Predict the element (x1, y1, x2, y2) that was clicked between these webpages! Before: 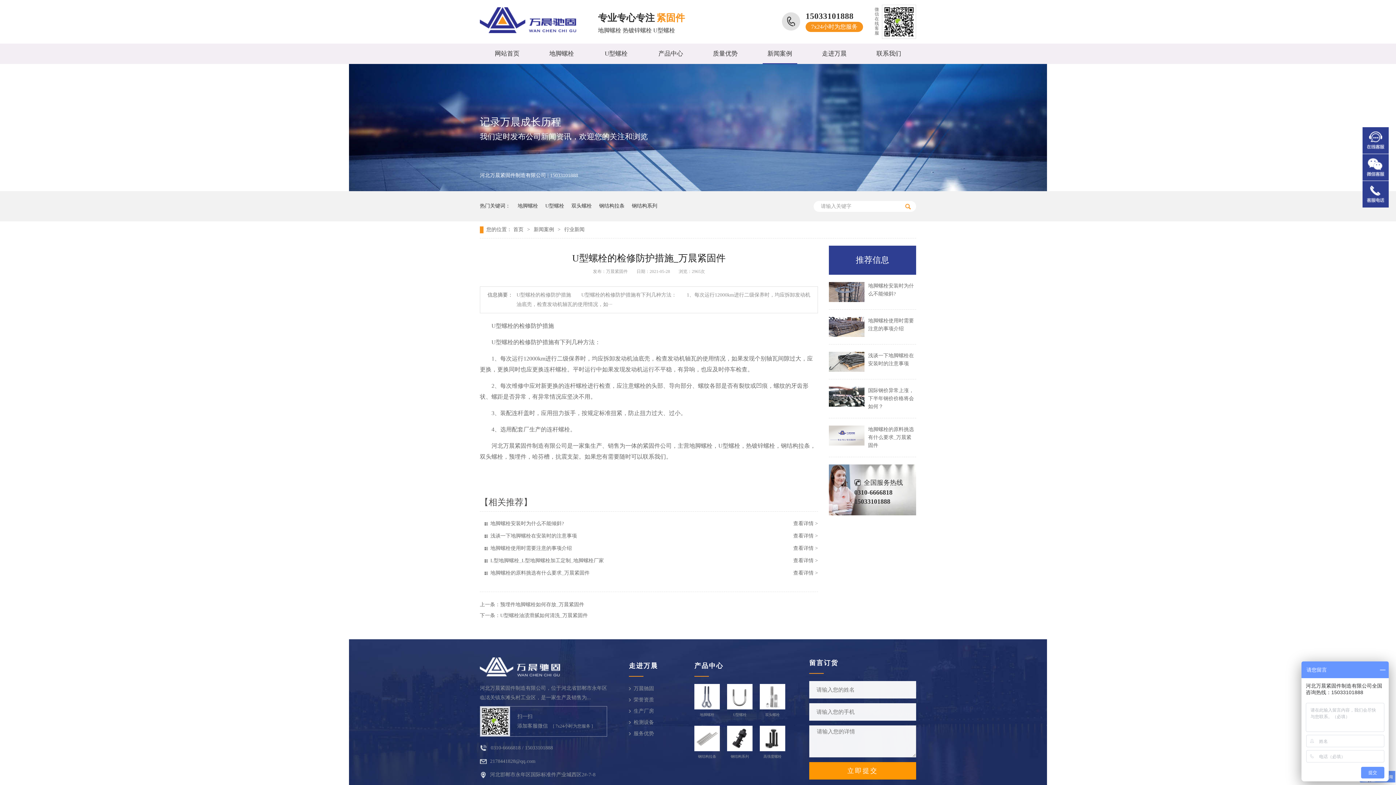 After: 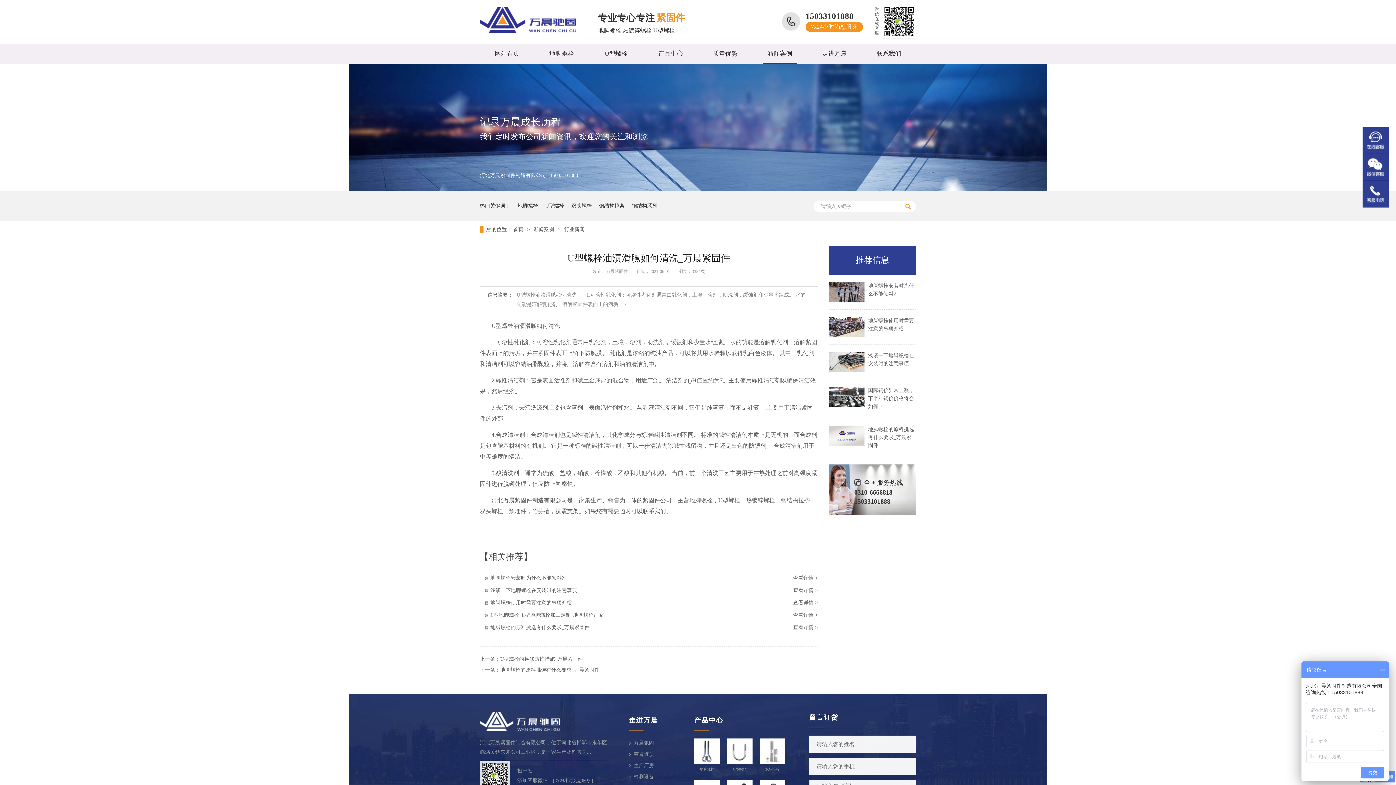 Action: bbox: (500, 613, 588, 618) label: U型螺栓油渍滑腻如何清洗_万晨紧固件